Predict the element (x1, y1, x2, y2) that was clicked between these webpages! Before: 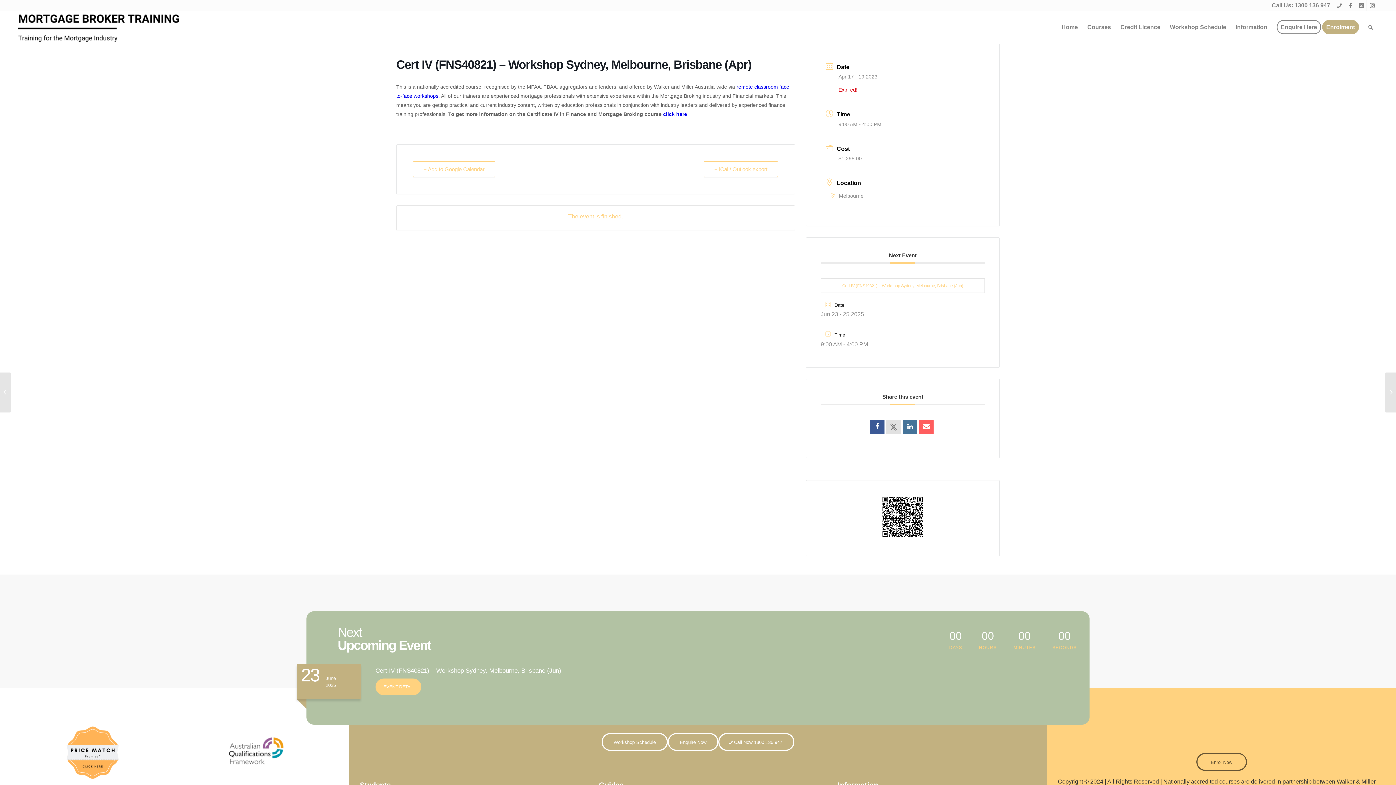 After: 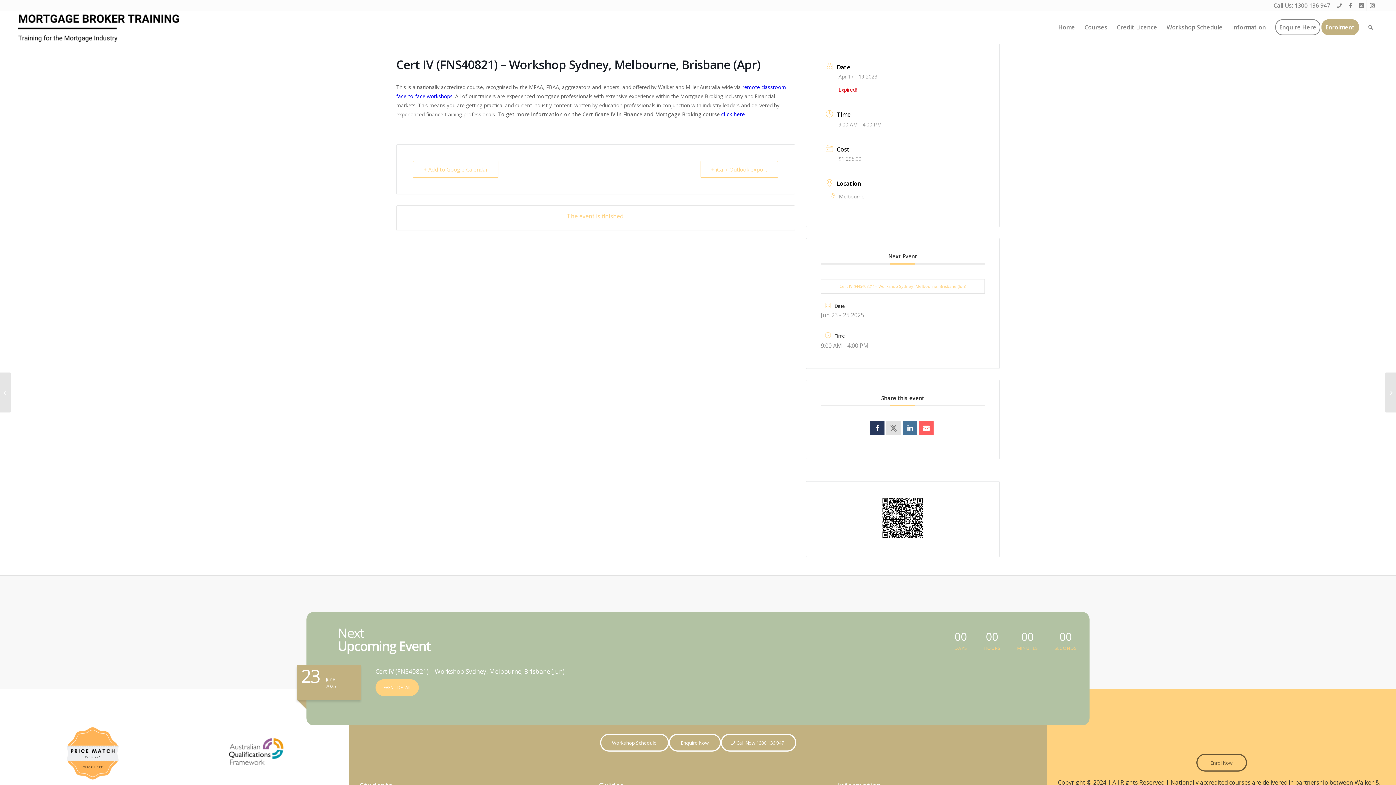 Action: bbox: (870, 420, 884, 434)